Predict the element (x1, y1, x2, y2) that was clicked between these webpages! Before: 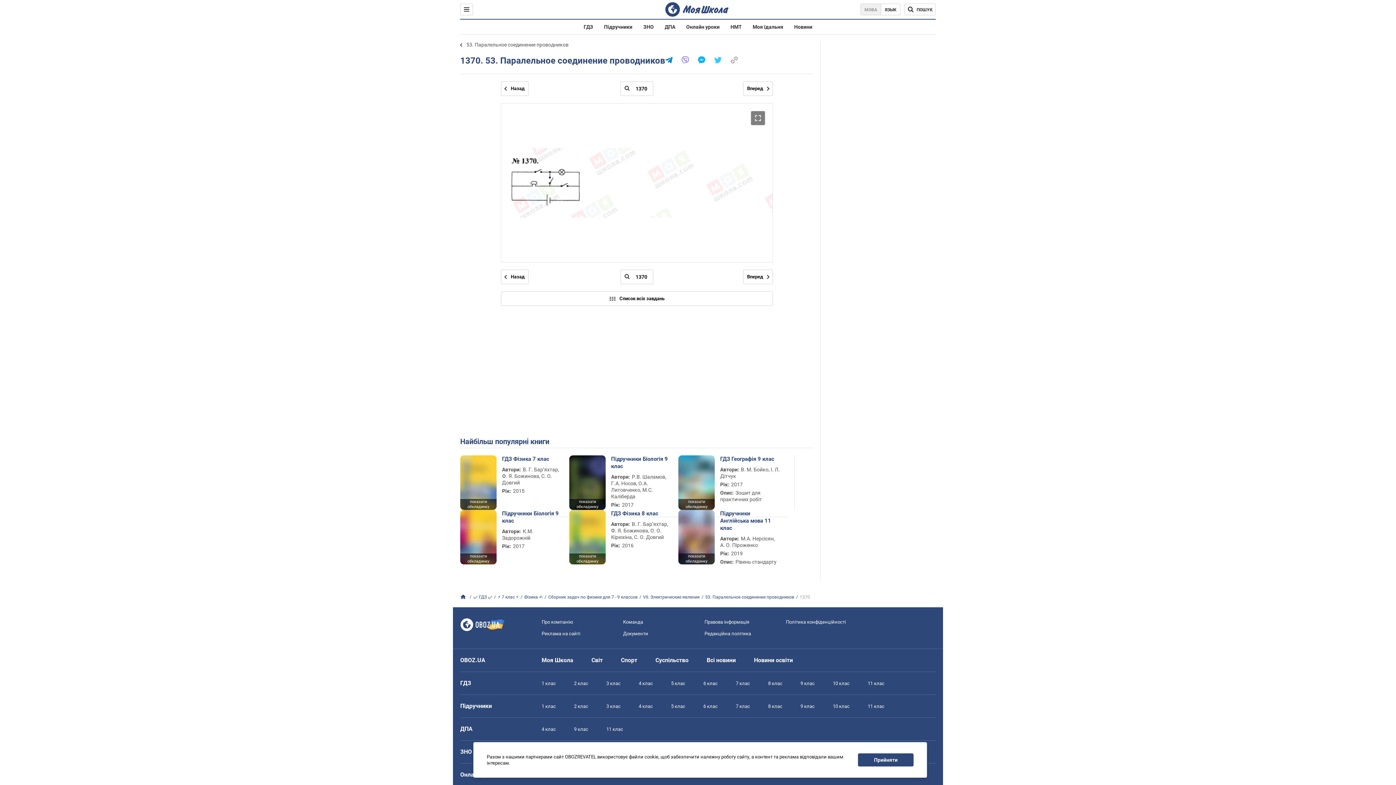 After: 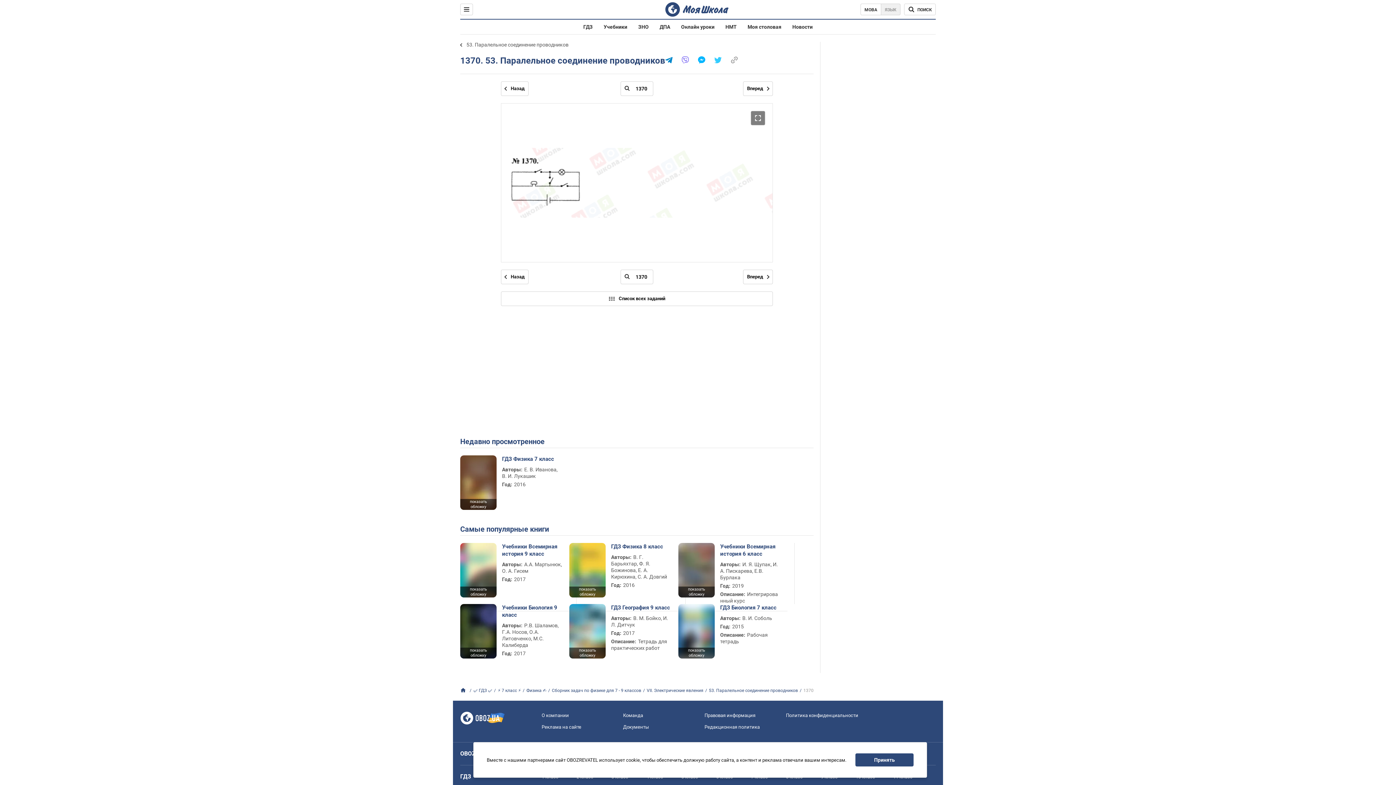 Action: bbox: (881, 3, 900, 15) label: ЯЗЫК